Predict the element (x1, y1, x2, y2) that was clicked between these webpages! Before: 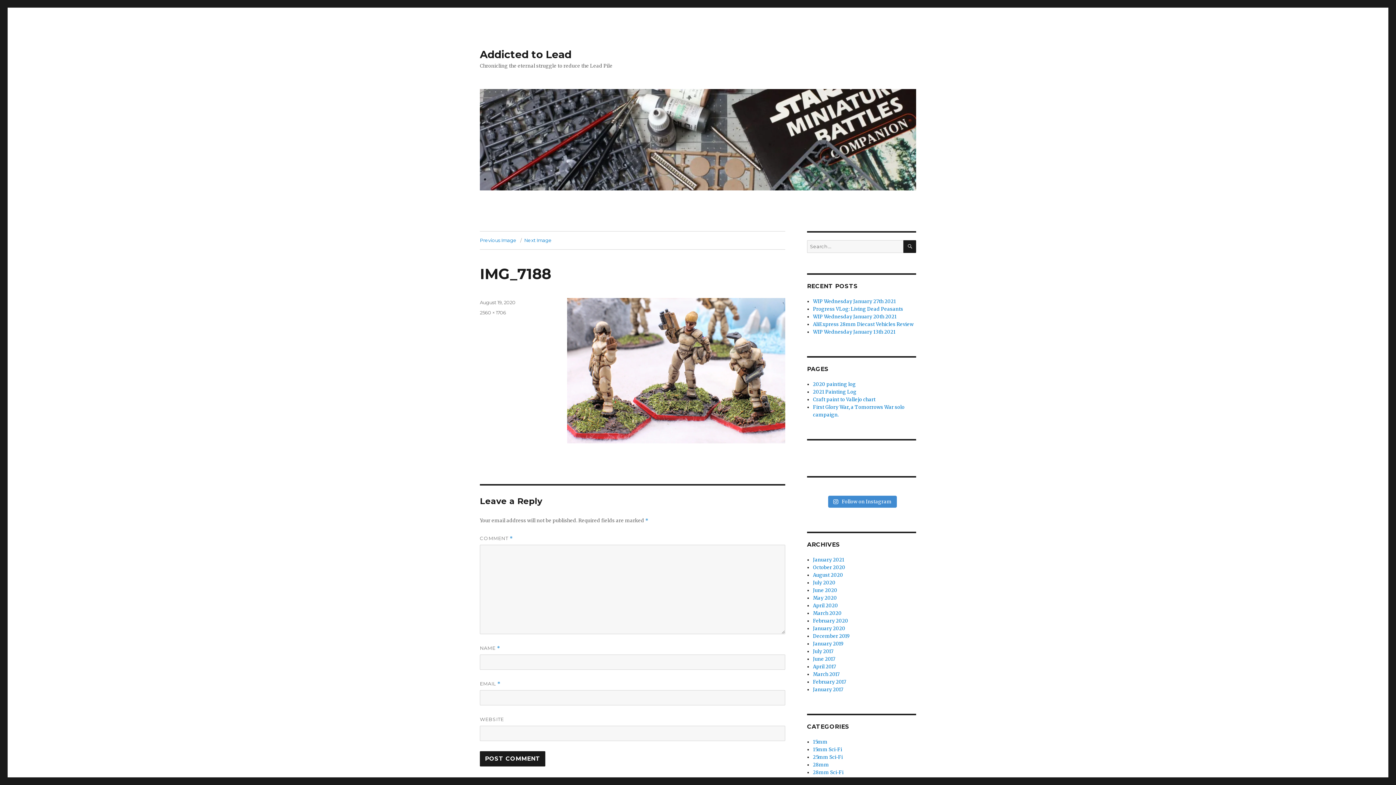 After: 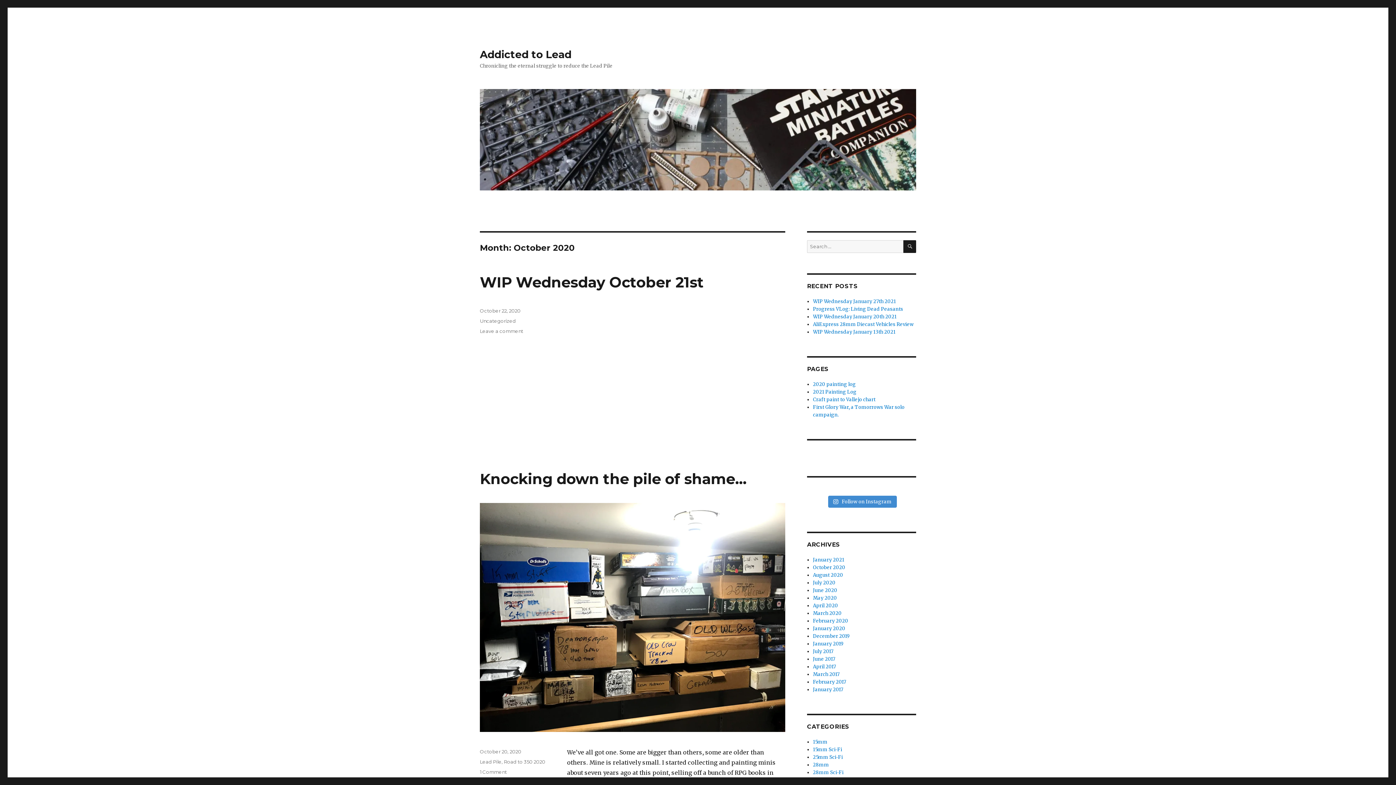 Action: label: October 2020 bbox: (813, 564, 845, 570)